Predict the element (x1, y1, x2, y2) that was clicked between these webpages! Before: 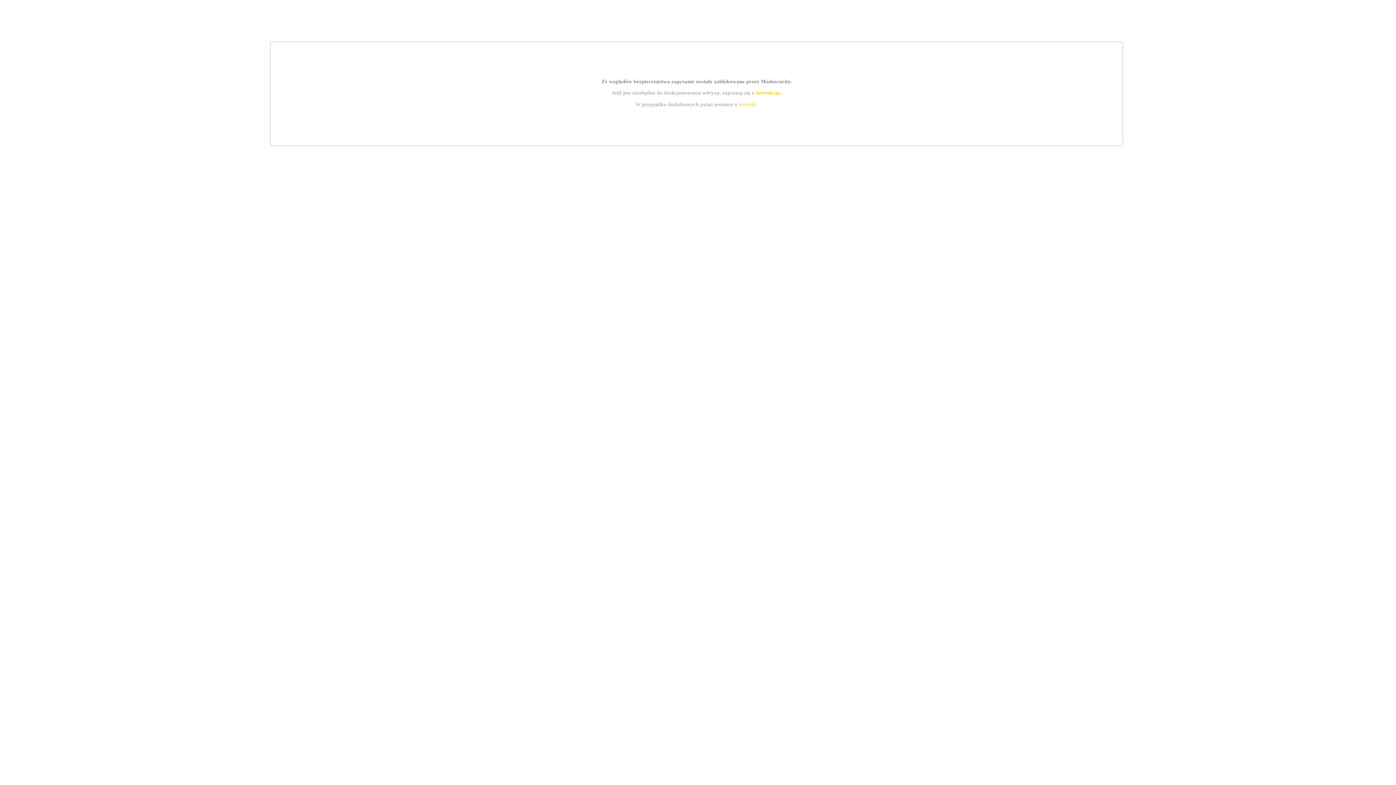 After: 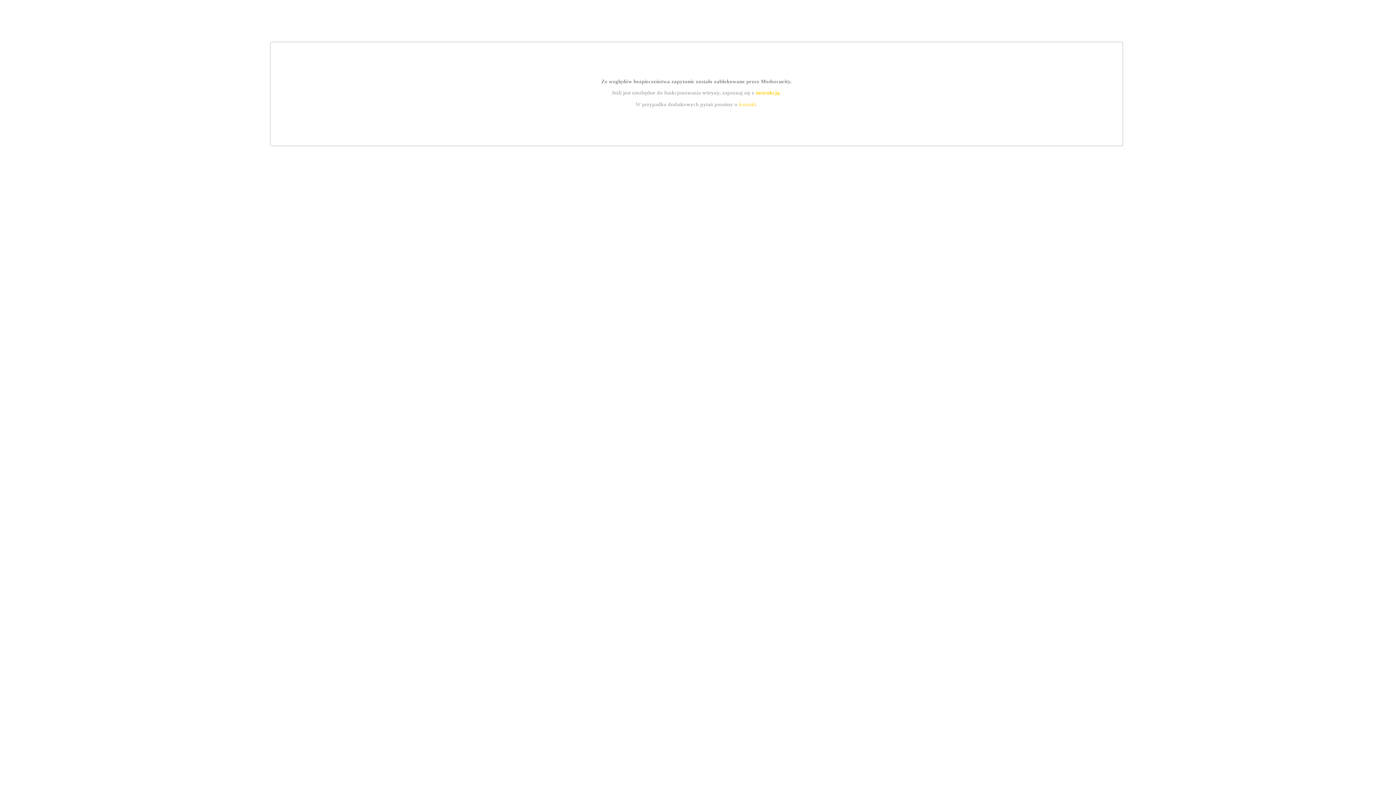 Action: bbox: (755, 89, 779, 95) label: instrukcją